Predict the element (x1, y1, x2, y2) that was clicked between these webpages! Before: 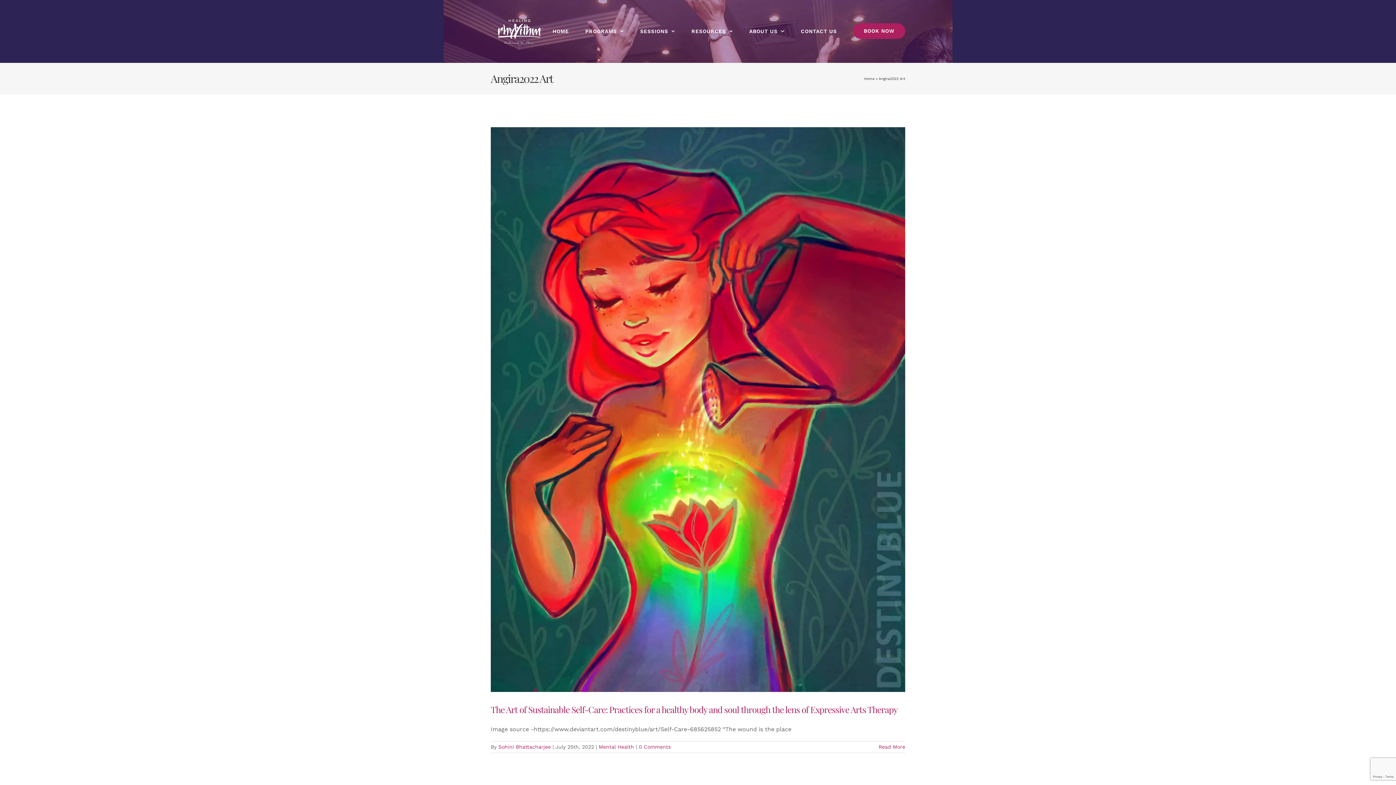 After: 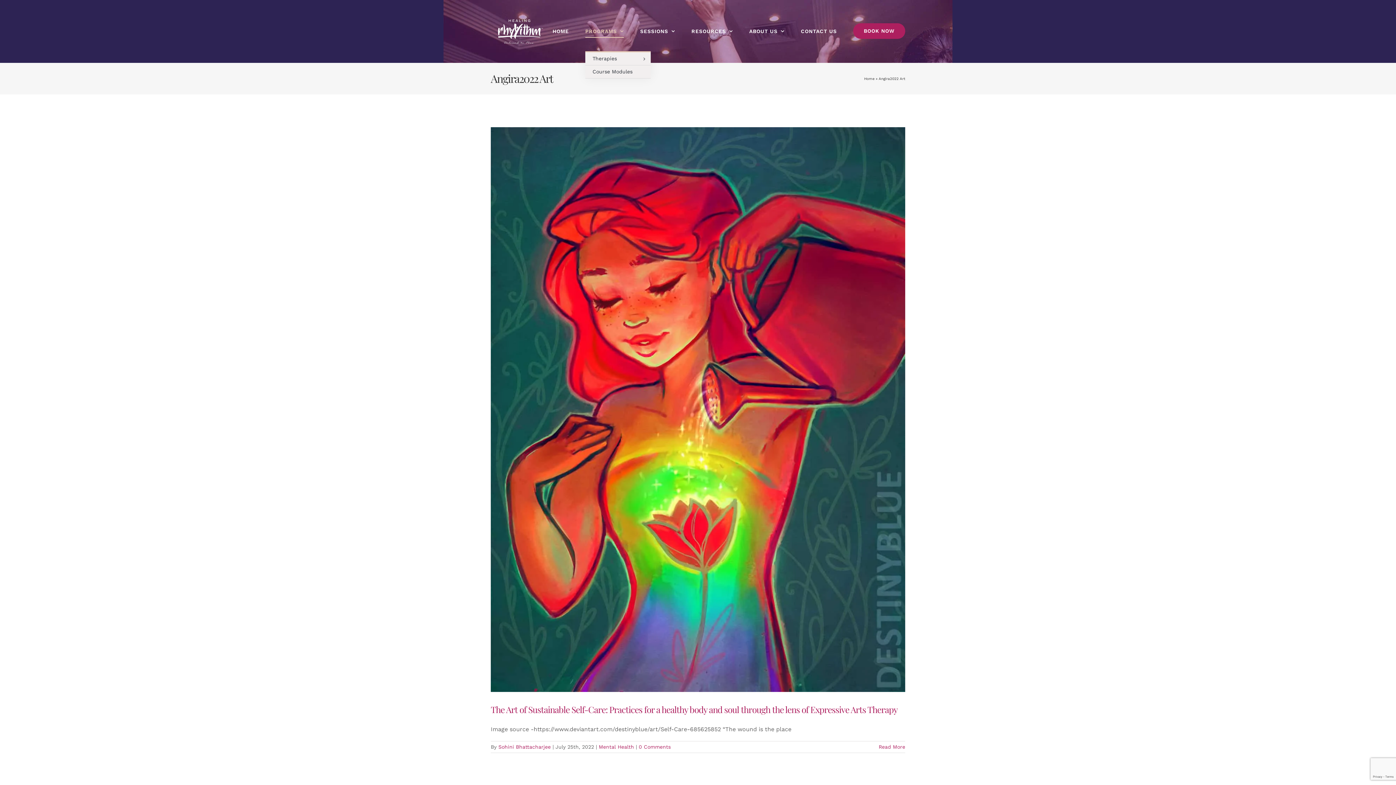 Action: bbox: (585, 10, 624, 51) label: PROGRAMS